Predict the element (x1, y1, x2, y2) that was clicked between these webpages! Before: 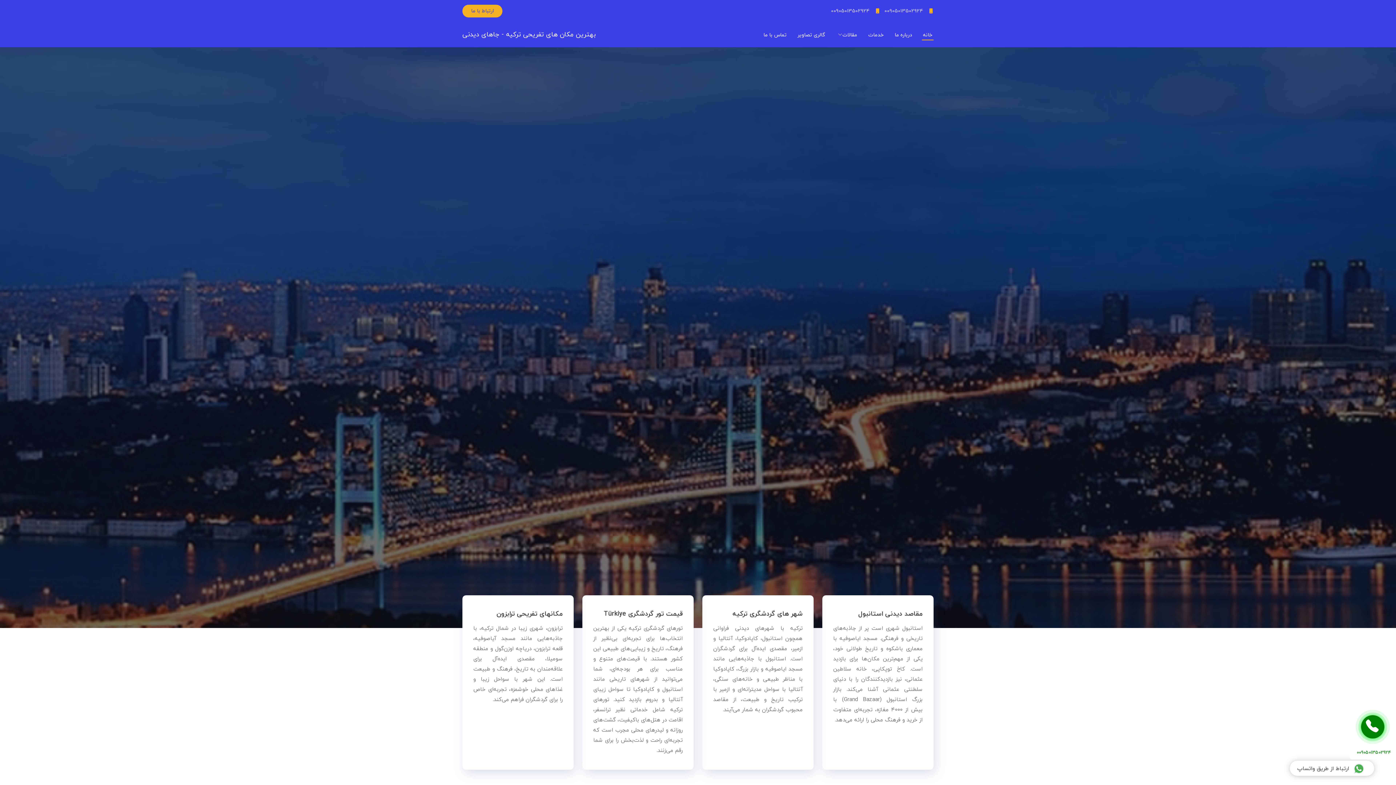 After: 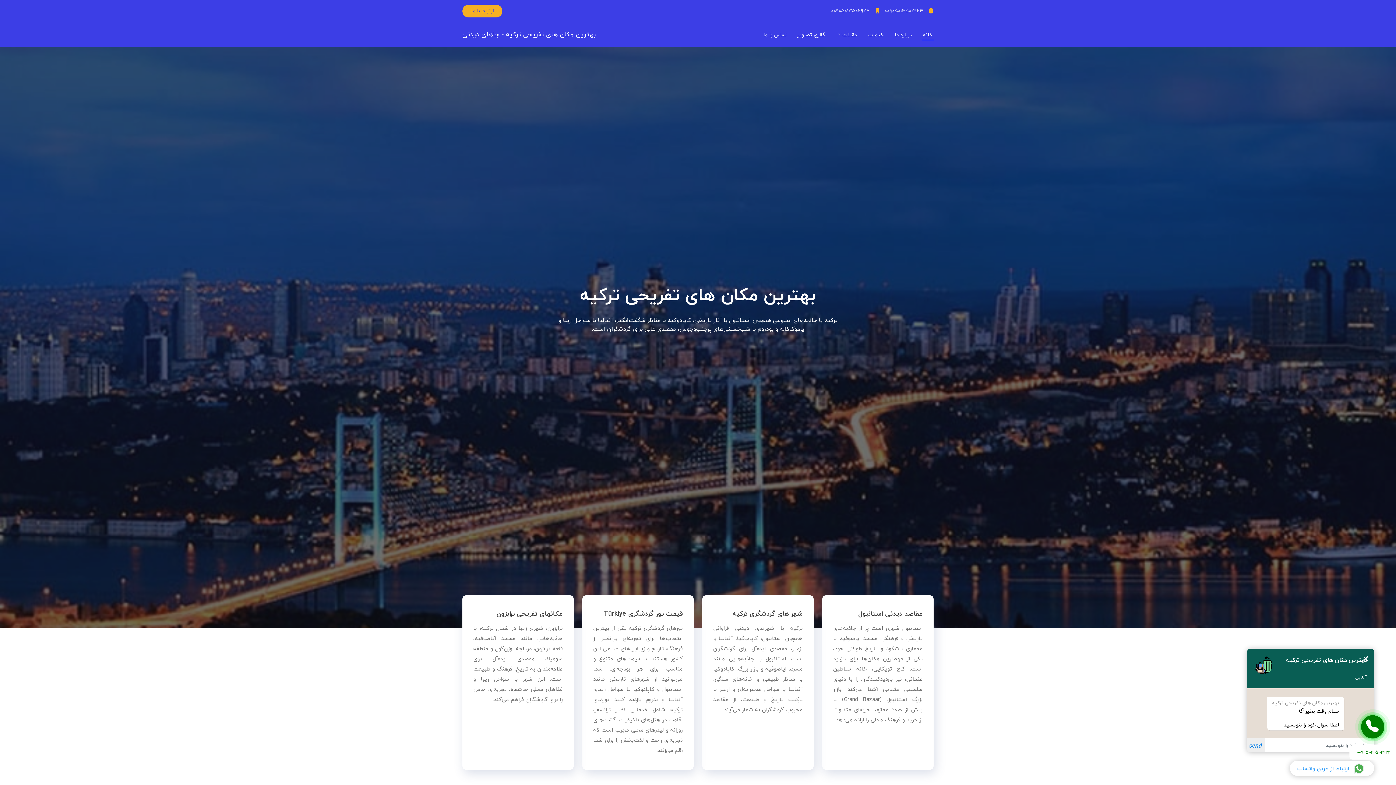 Action: bbox: (1290, 761, 1374, 776) label:    
ارتباط از طریق واتساپ